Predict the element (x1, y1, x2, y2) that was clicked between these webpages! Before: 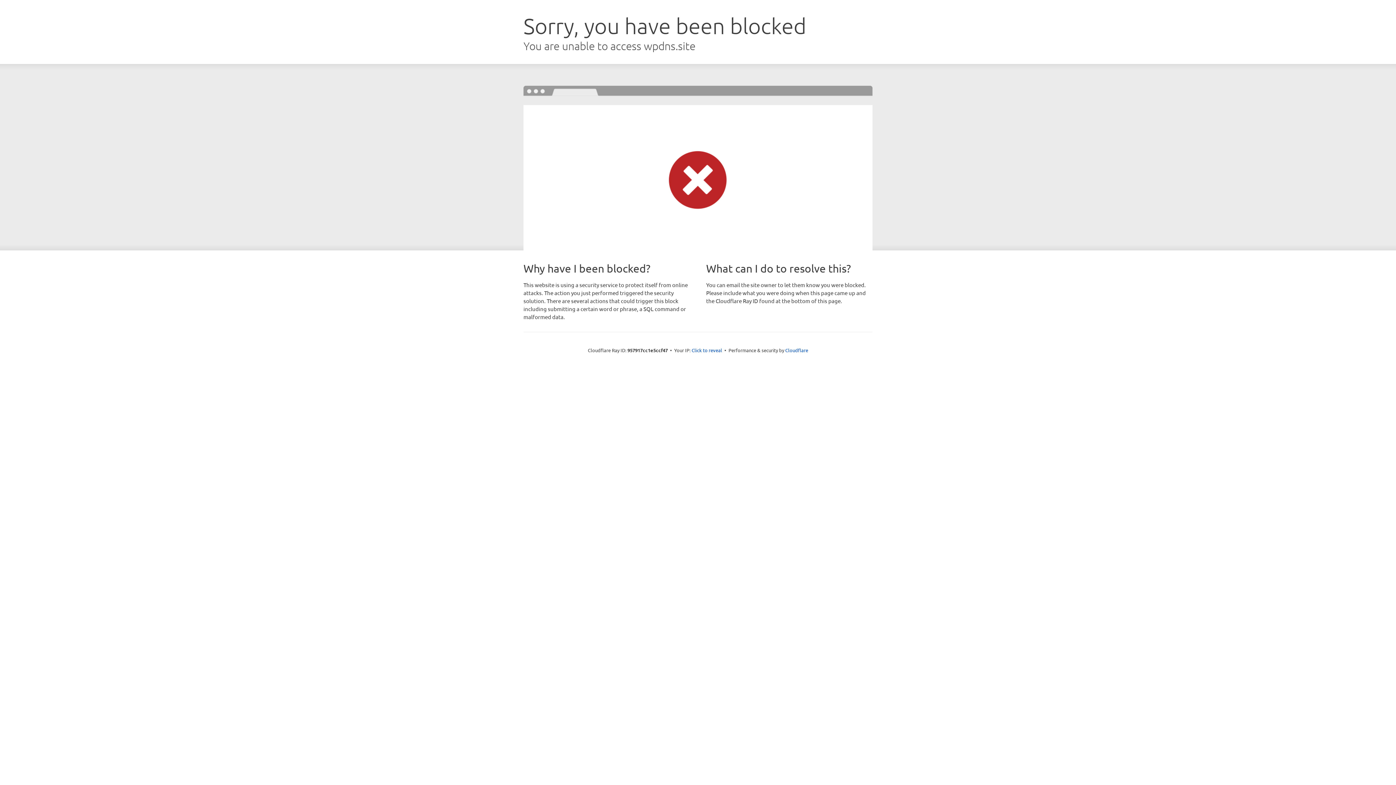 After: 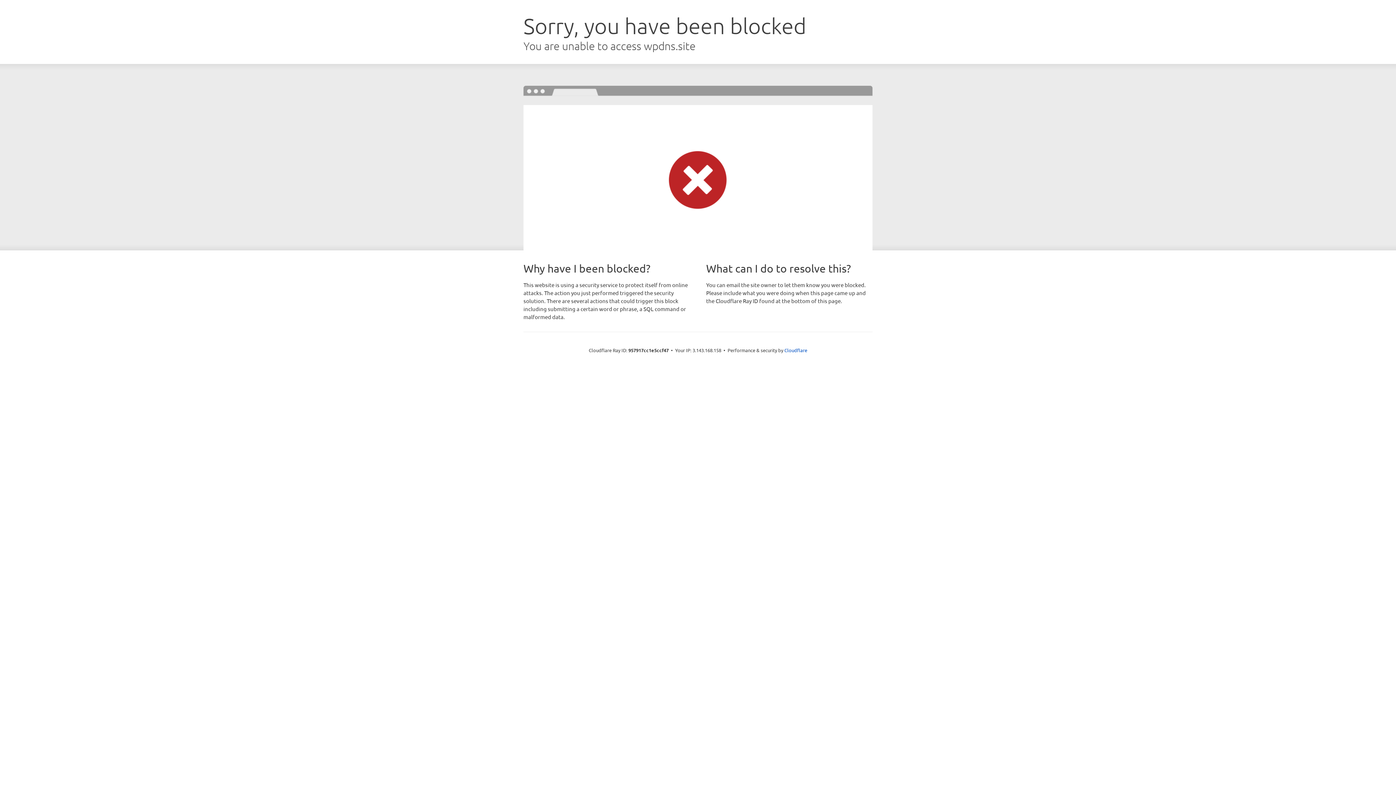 Action: bbox: (691, 346, 722, 353) label: Click to reveal